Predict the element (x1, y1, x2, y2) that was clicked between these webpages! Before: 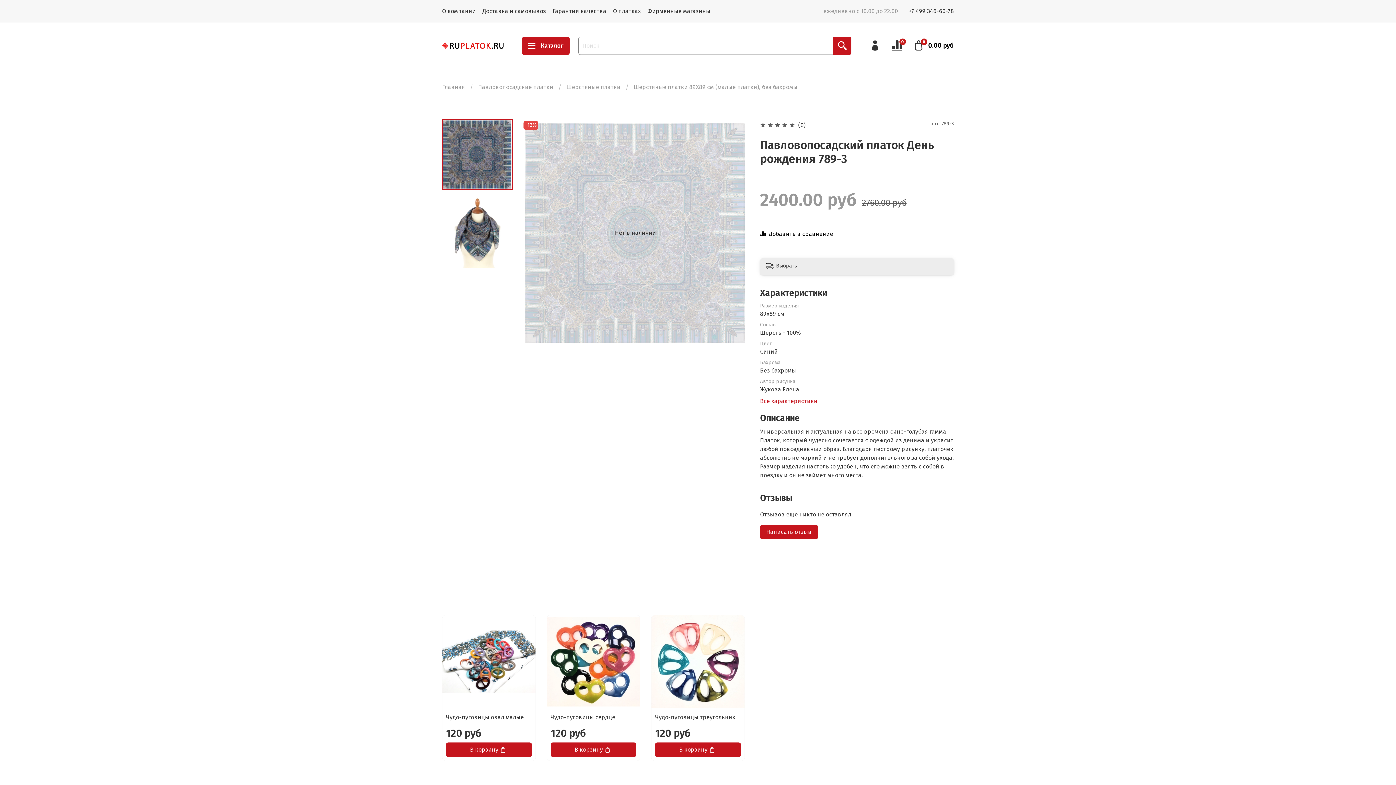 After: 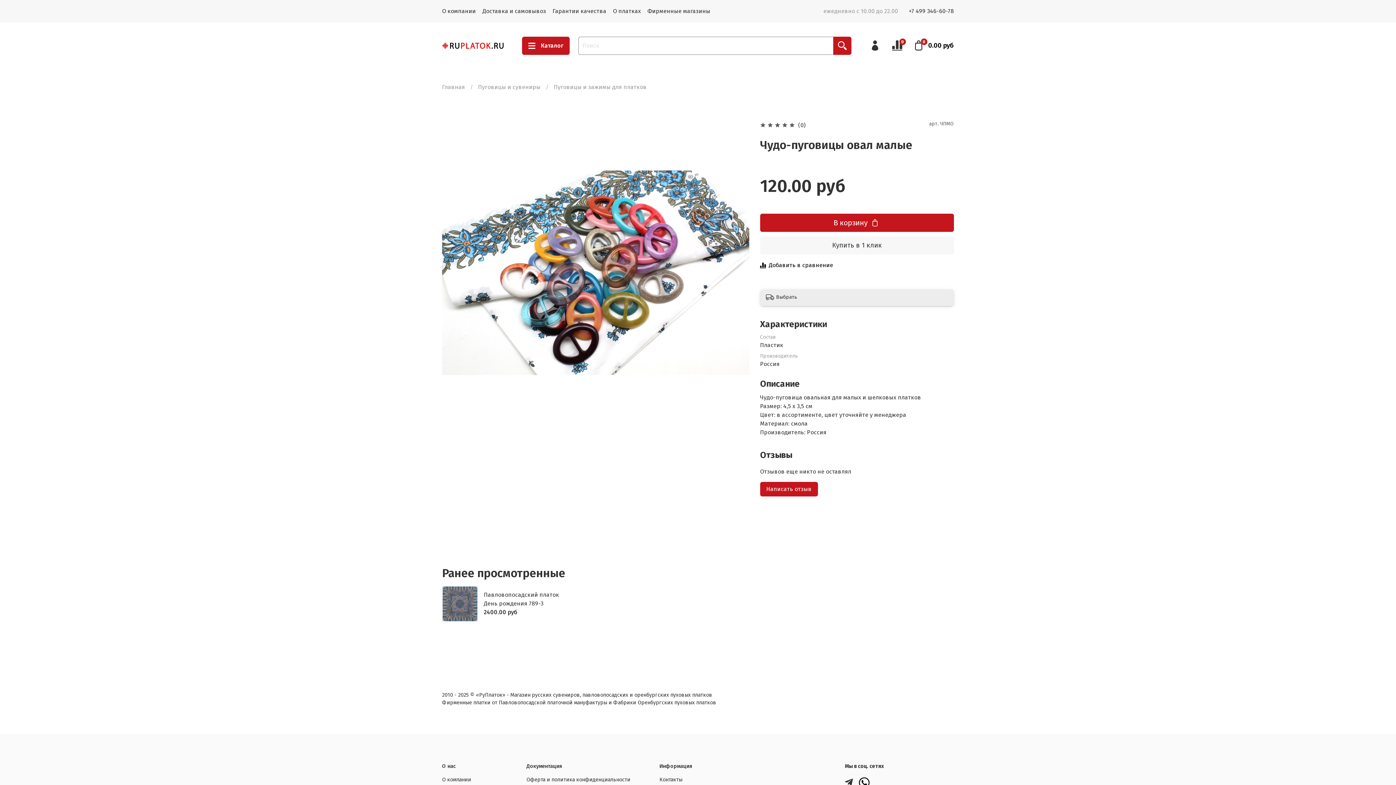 Action: label: Чудо-пуговицы овал малые bbox: (446, 714, 524, 721)